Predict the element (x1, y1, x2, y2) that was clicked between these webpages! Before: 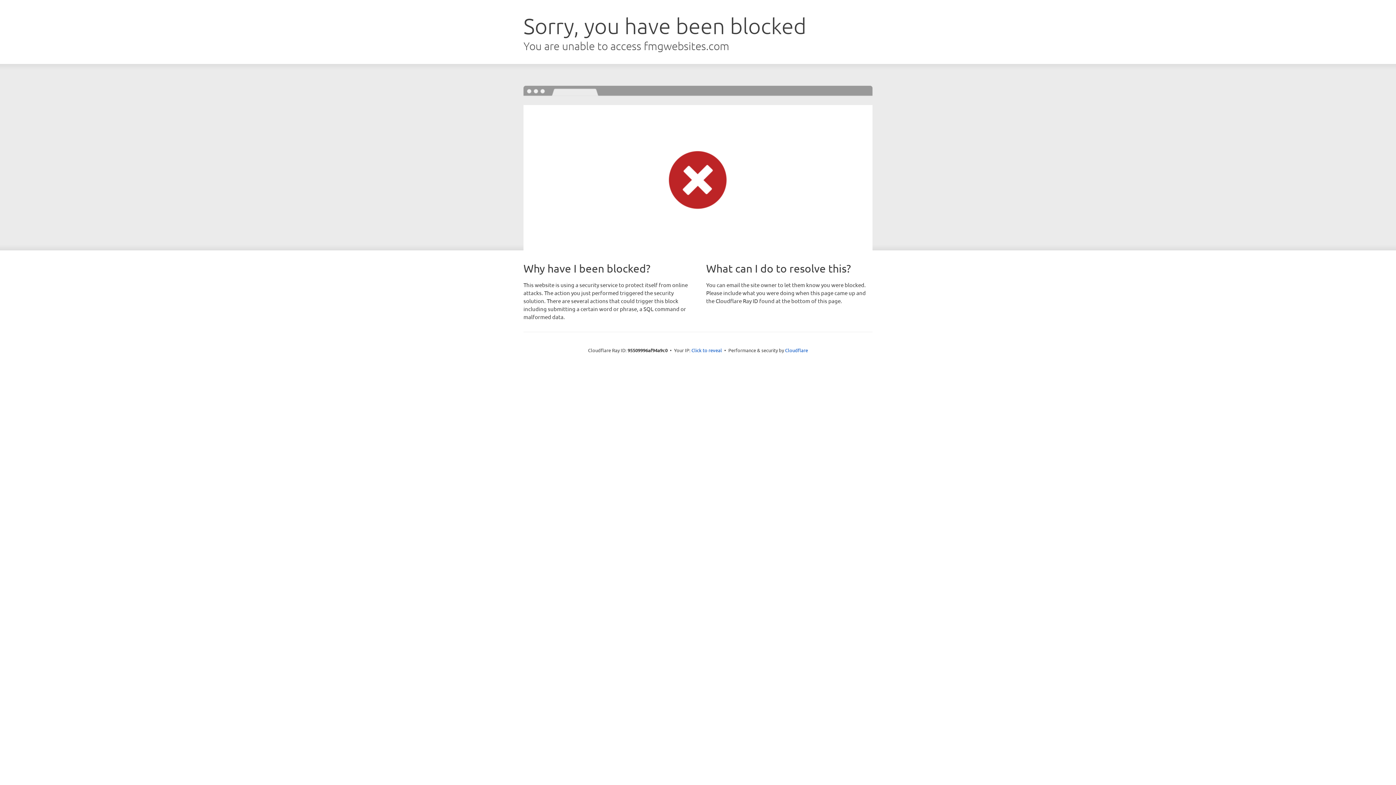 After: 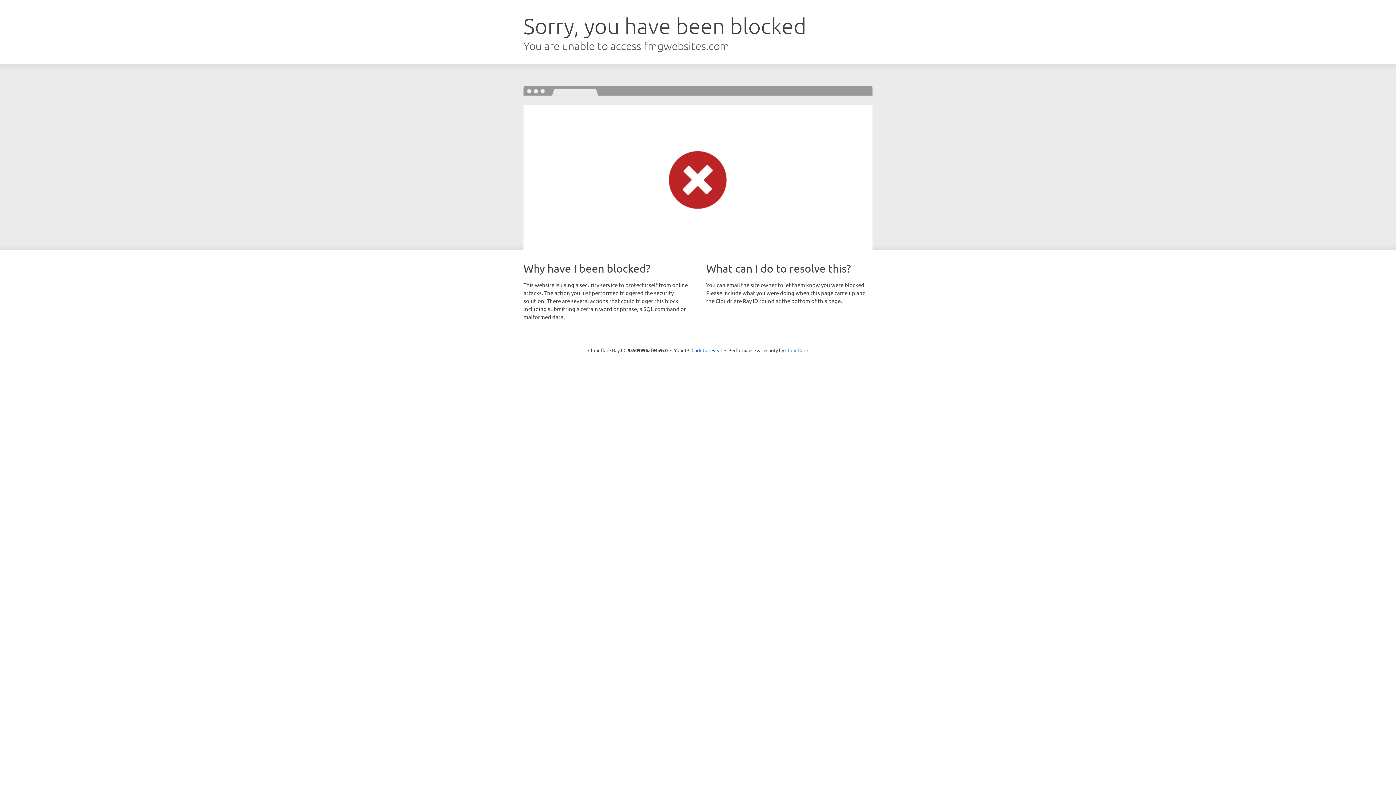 Action: bbox: (785, 347, 808, 353) label: Cloudflare